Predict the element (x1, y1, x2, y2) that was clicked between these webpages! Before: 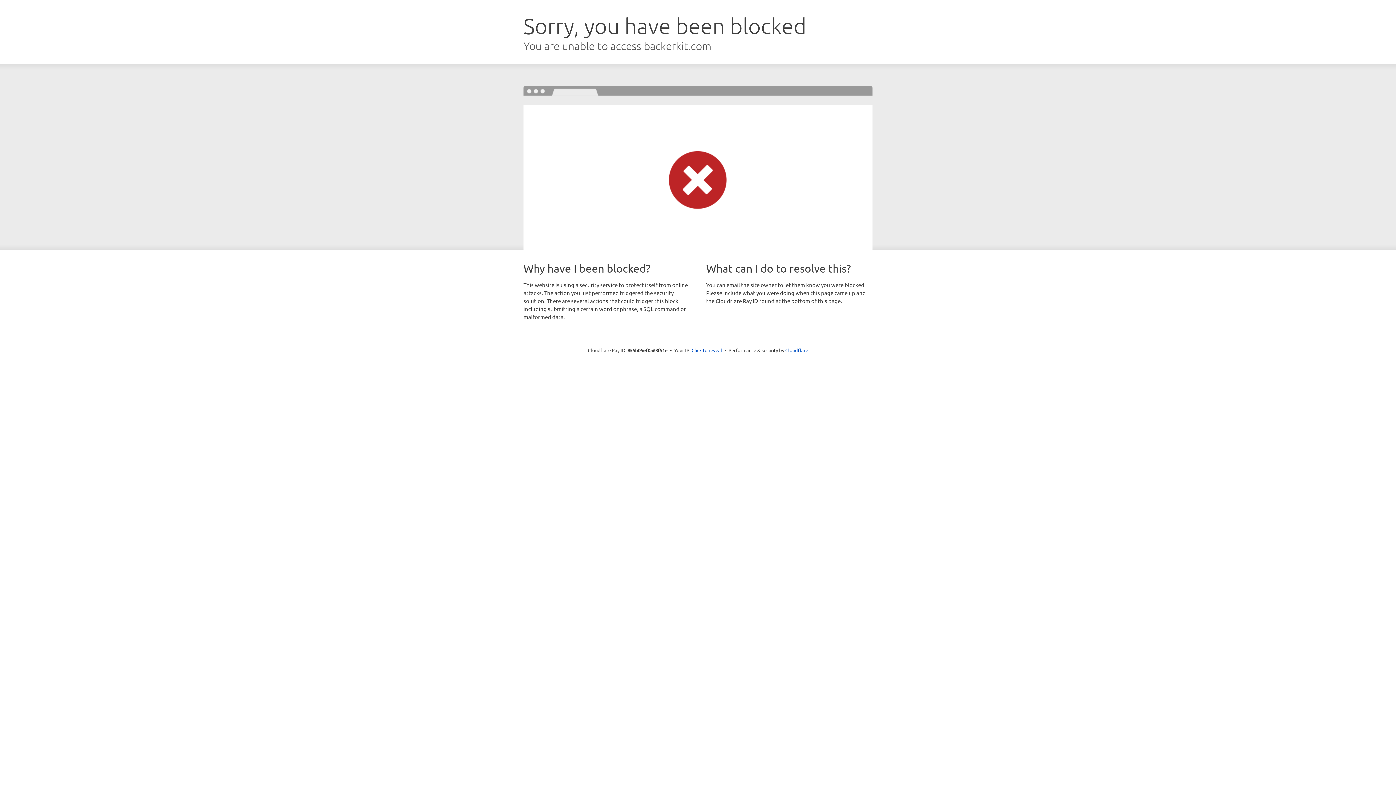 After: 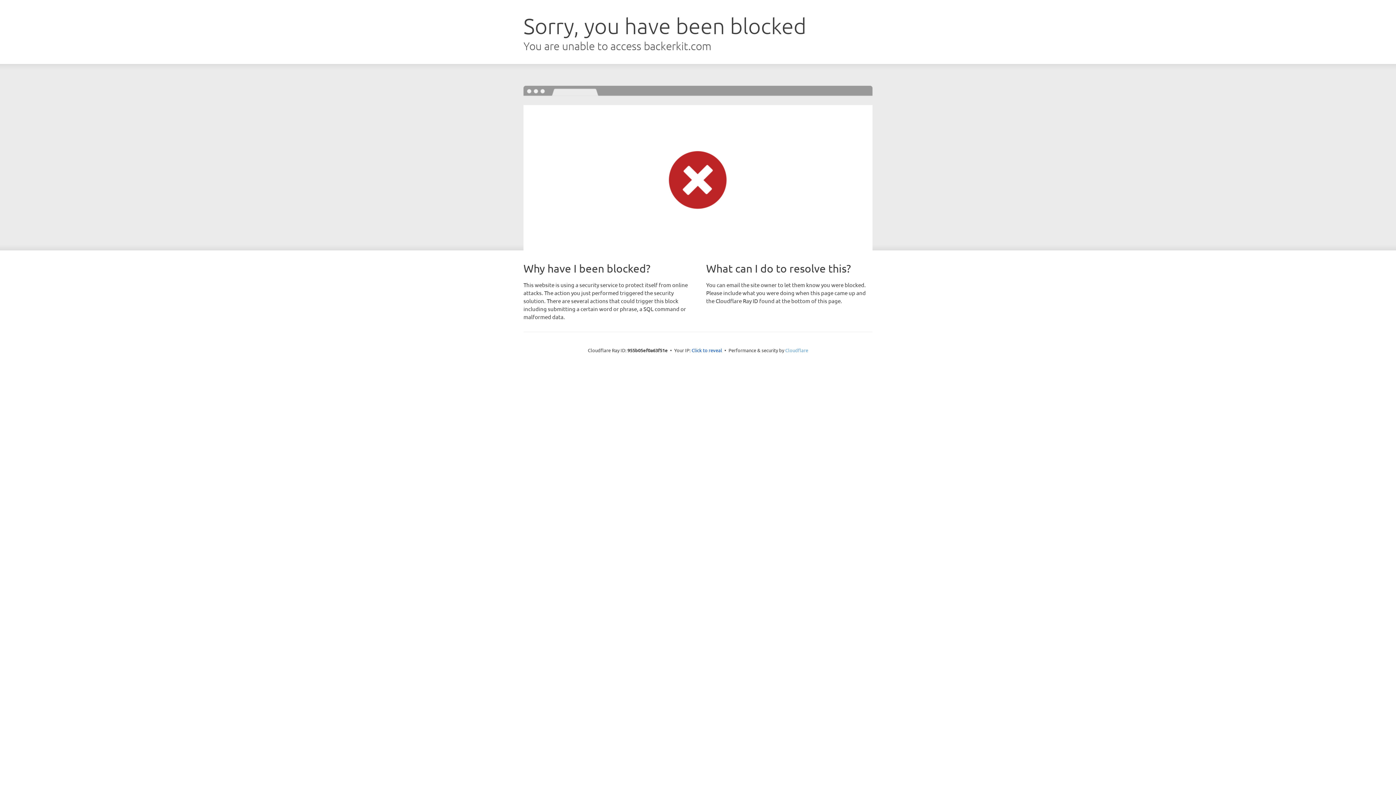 Action: bbox: (785, 347, 808, 353) label: Cloudflare